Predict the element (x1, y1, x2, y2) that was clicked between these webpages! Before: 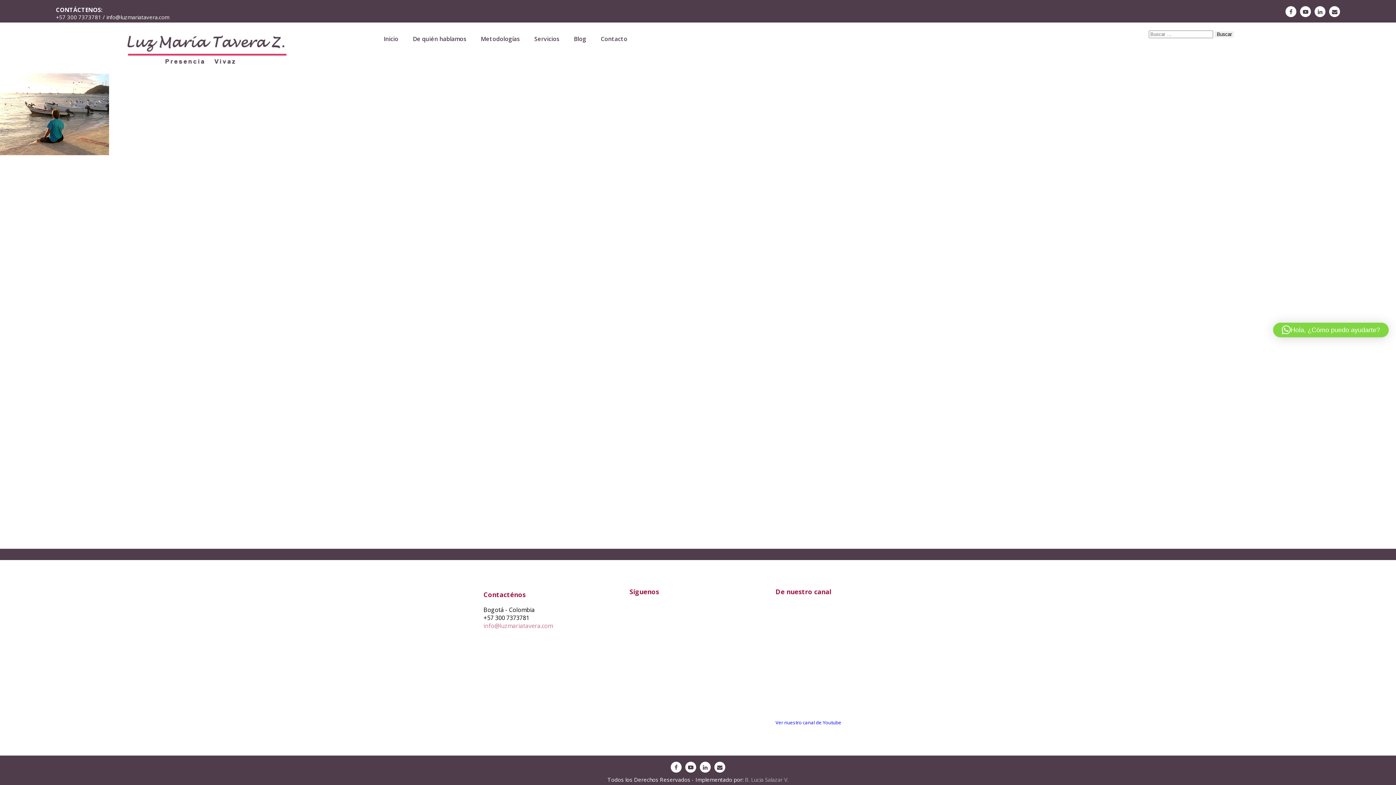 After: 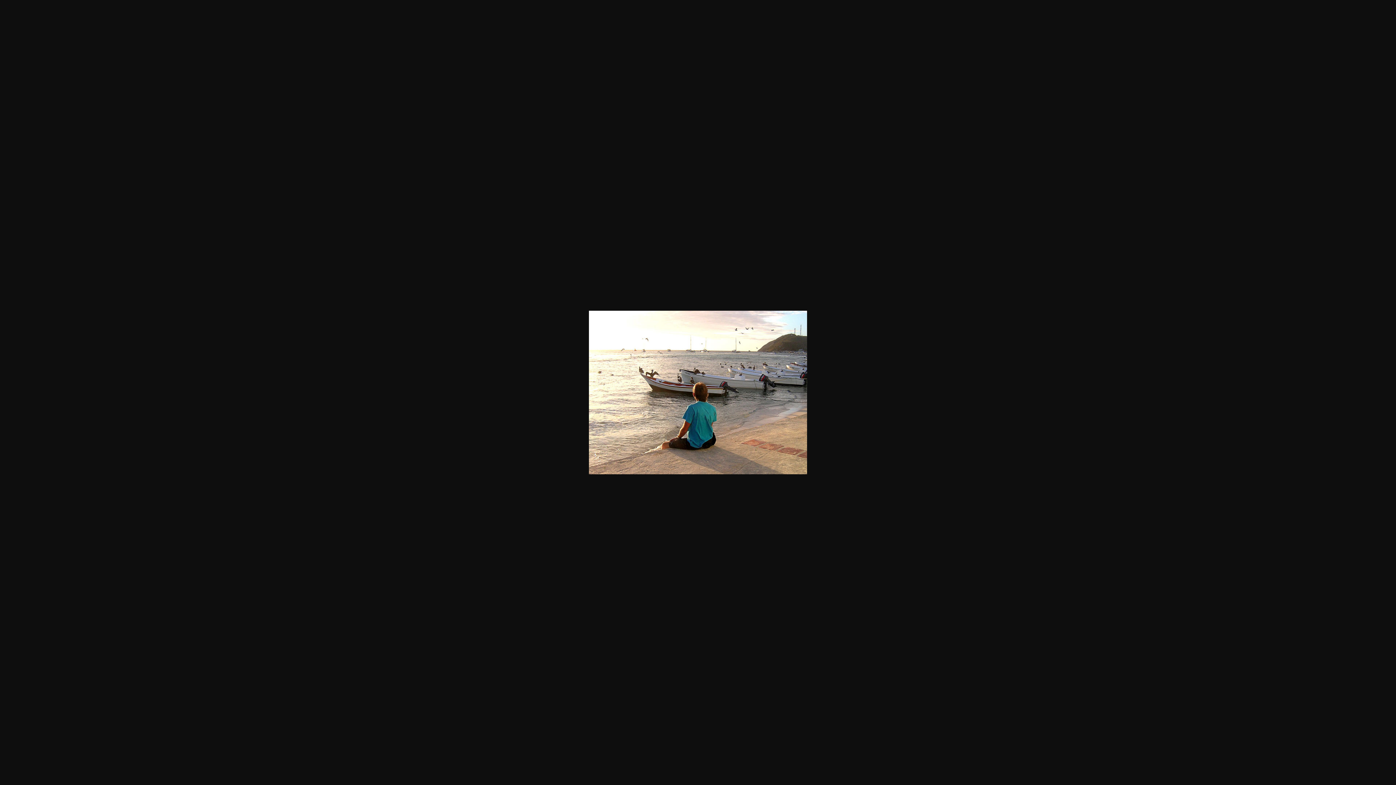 Action: bbox: (0, 150, 109, 156)